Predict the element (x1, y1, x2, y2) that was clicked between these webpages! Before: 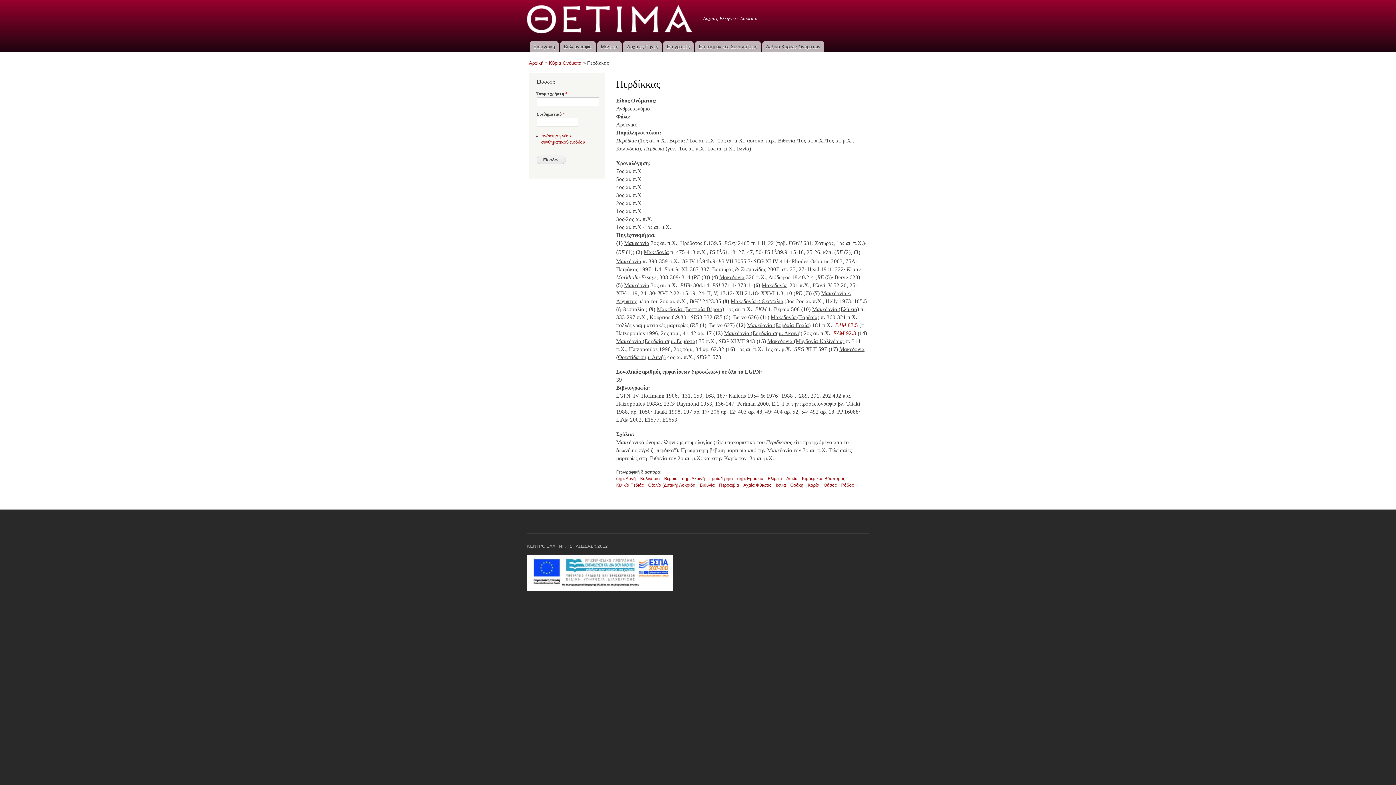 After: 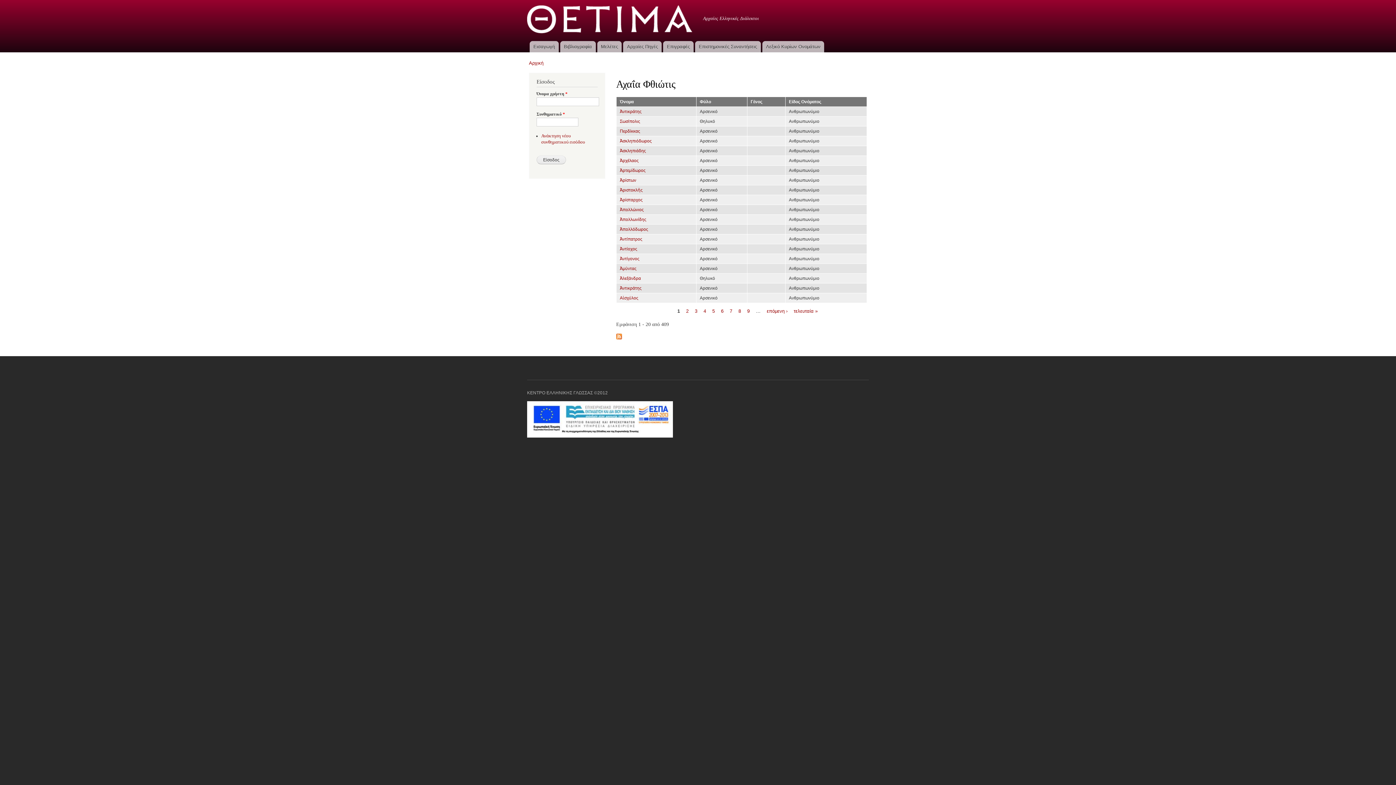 Action: label: Αχαΐα Φθιώτις bbox: (743, 482, 771, 487)